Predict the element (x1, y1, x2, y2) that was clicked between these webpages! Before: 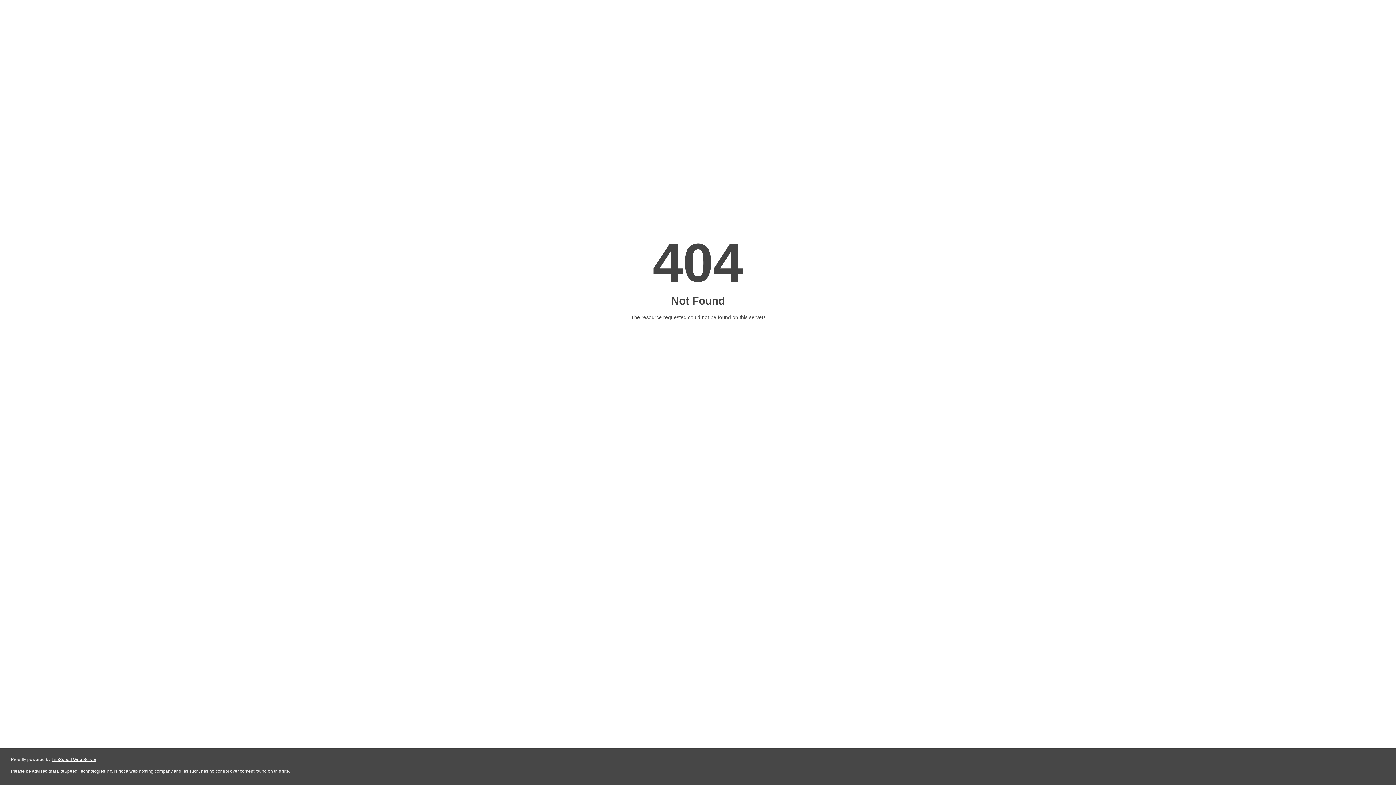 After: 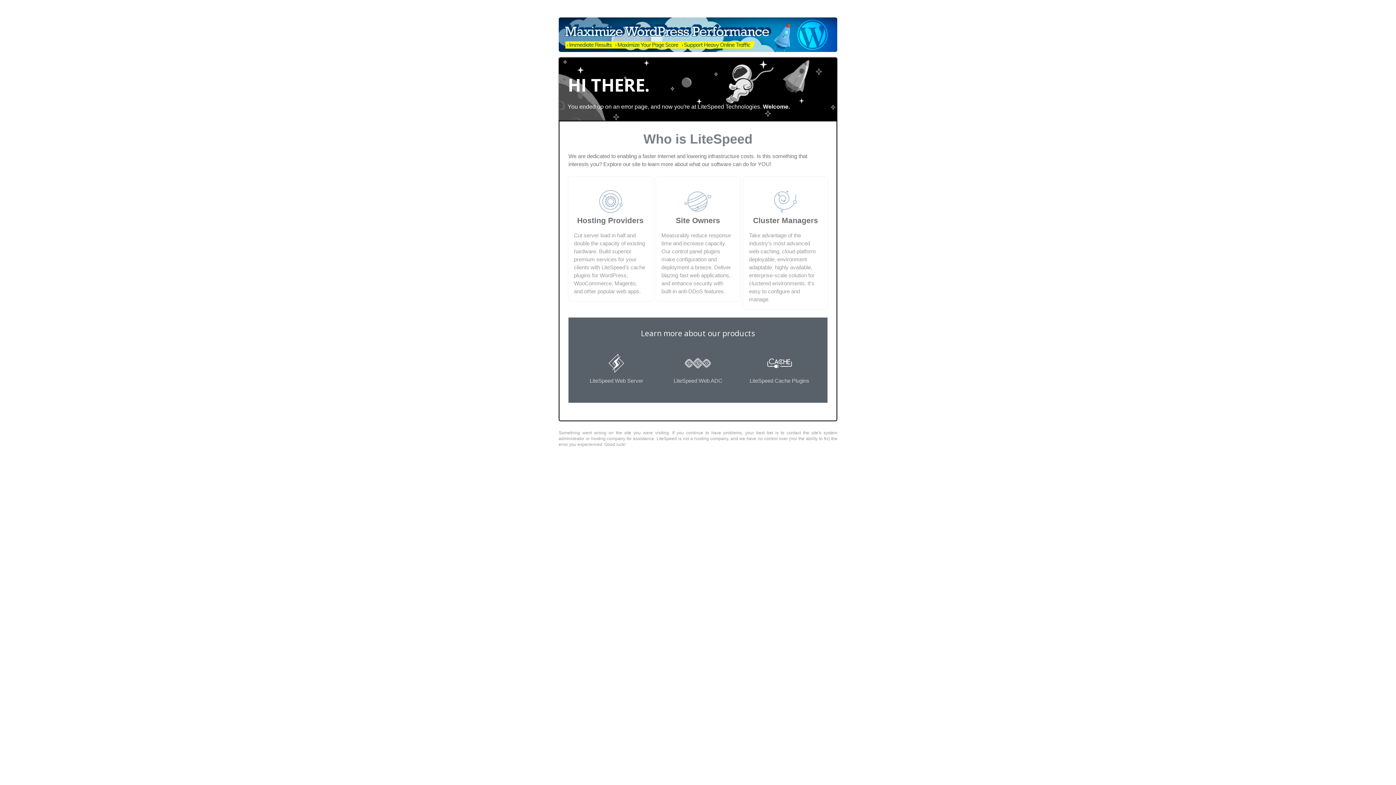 Action: bbox: (51, 757, 96, 762) label: LiteSpeed Web Server